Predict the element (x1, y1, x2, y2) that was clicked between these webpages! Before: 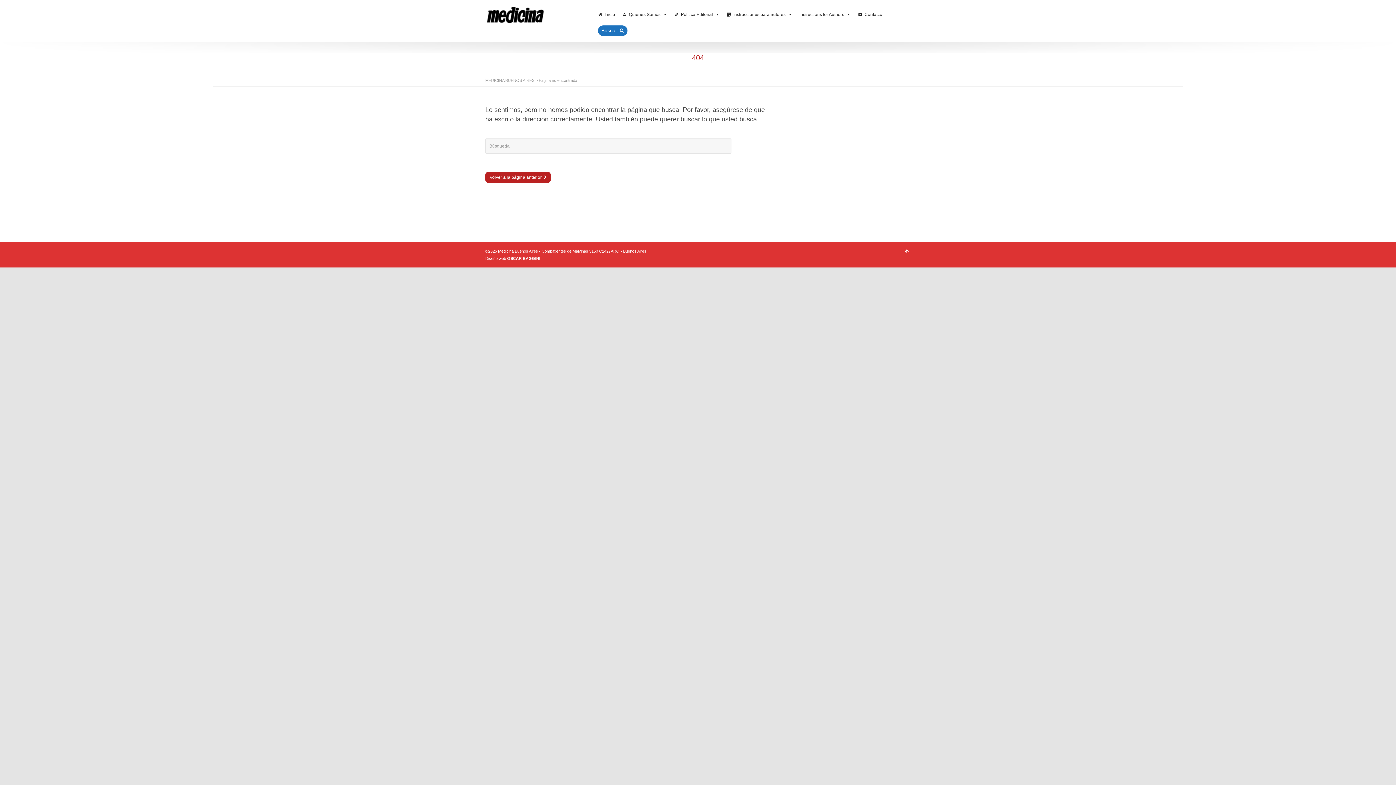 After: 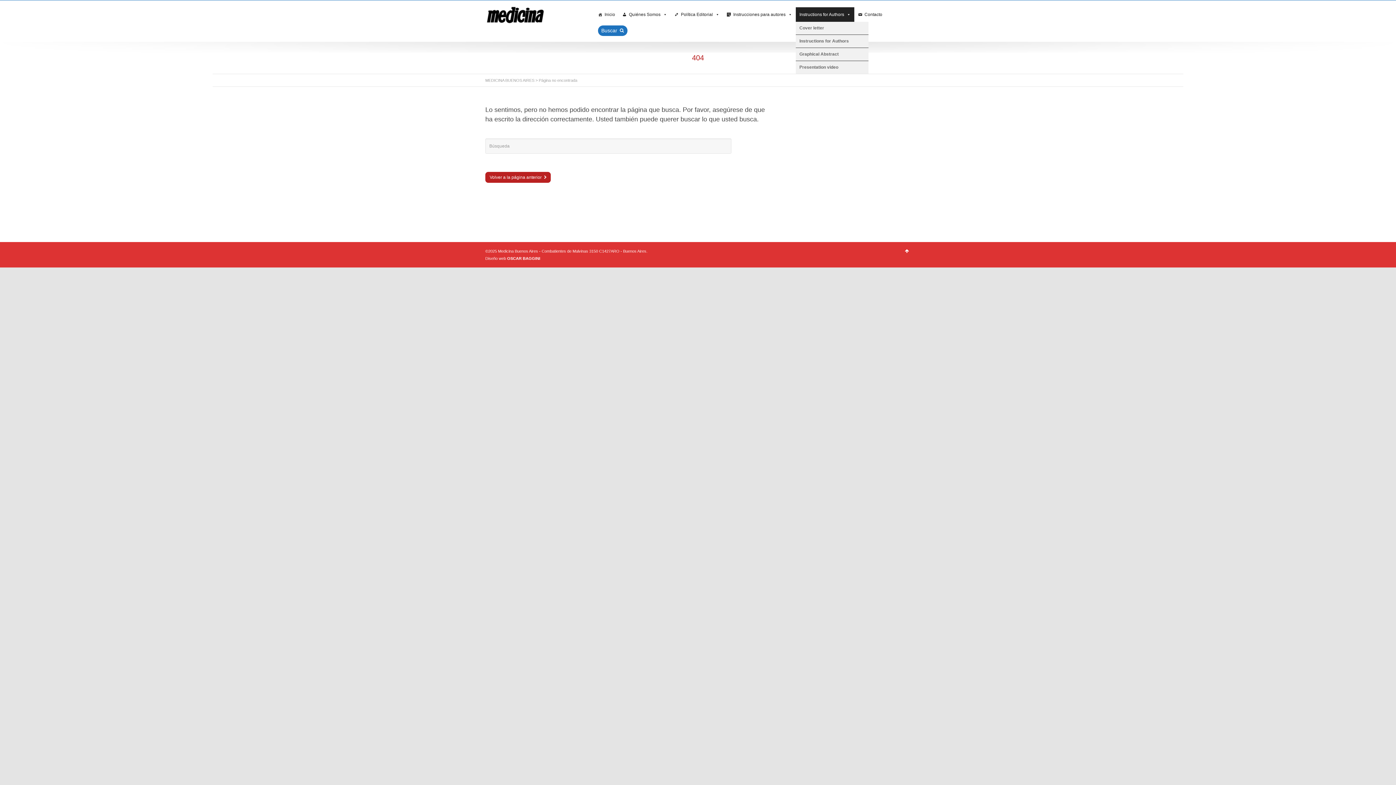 Action: label: Instructions for Authors bbox: (796, 7, 854, 21)